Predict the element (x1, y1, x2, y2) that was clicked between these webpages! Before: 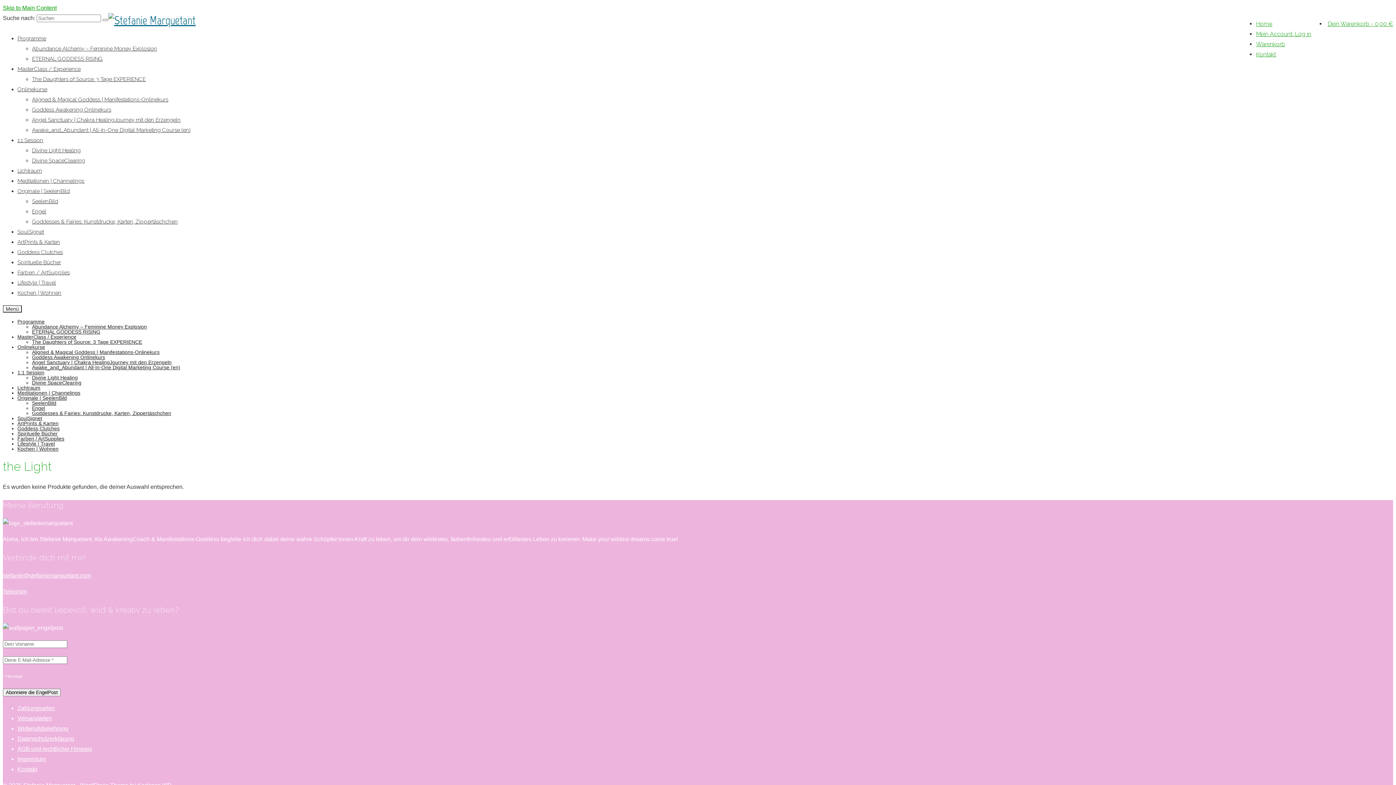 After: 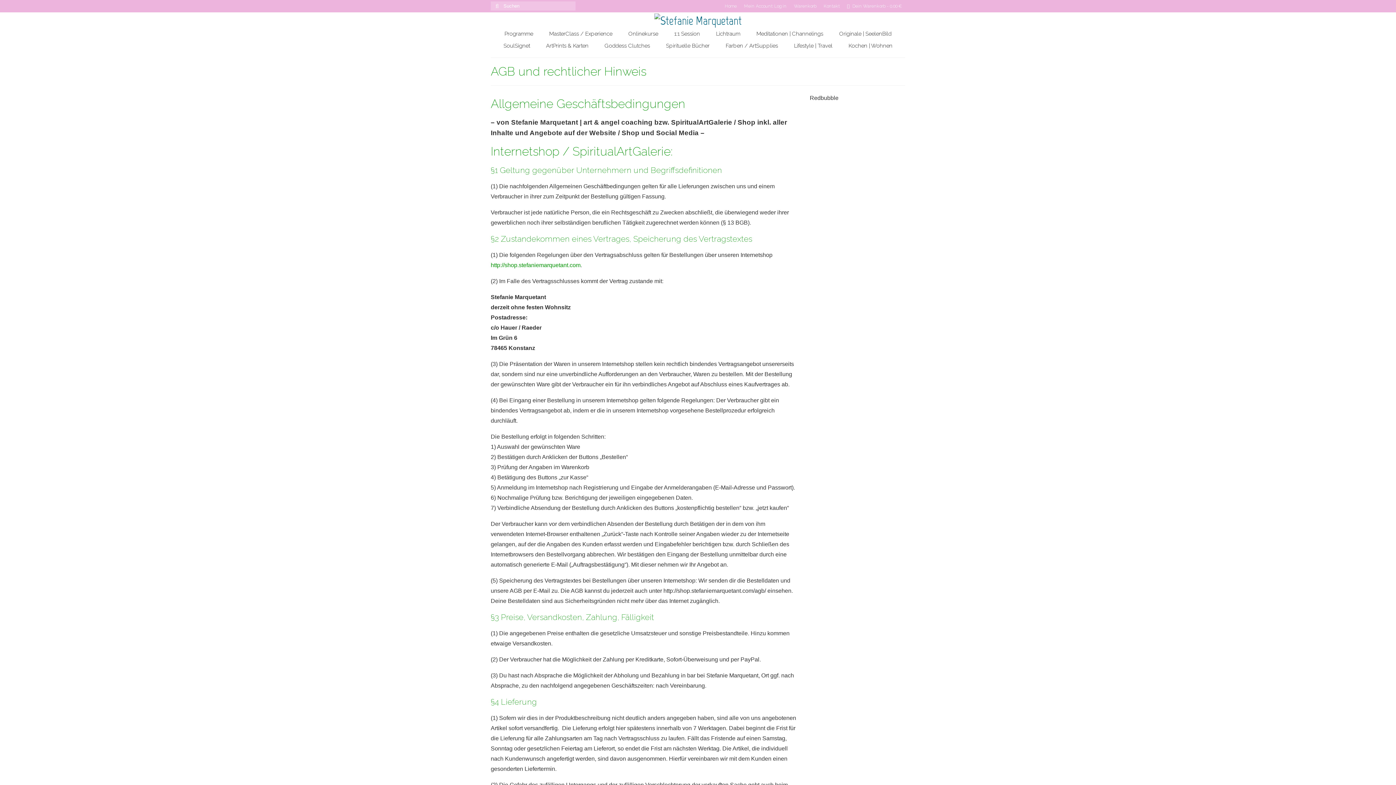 Action: bbox: (17, 746, 92, 752) label: AGB und rechtlicher Hinweis